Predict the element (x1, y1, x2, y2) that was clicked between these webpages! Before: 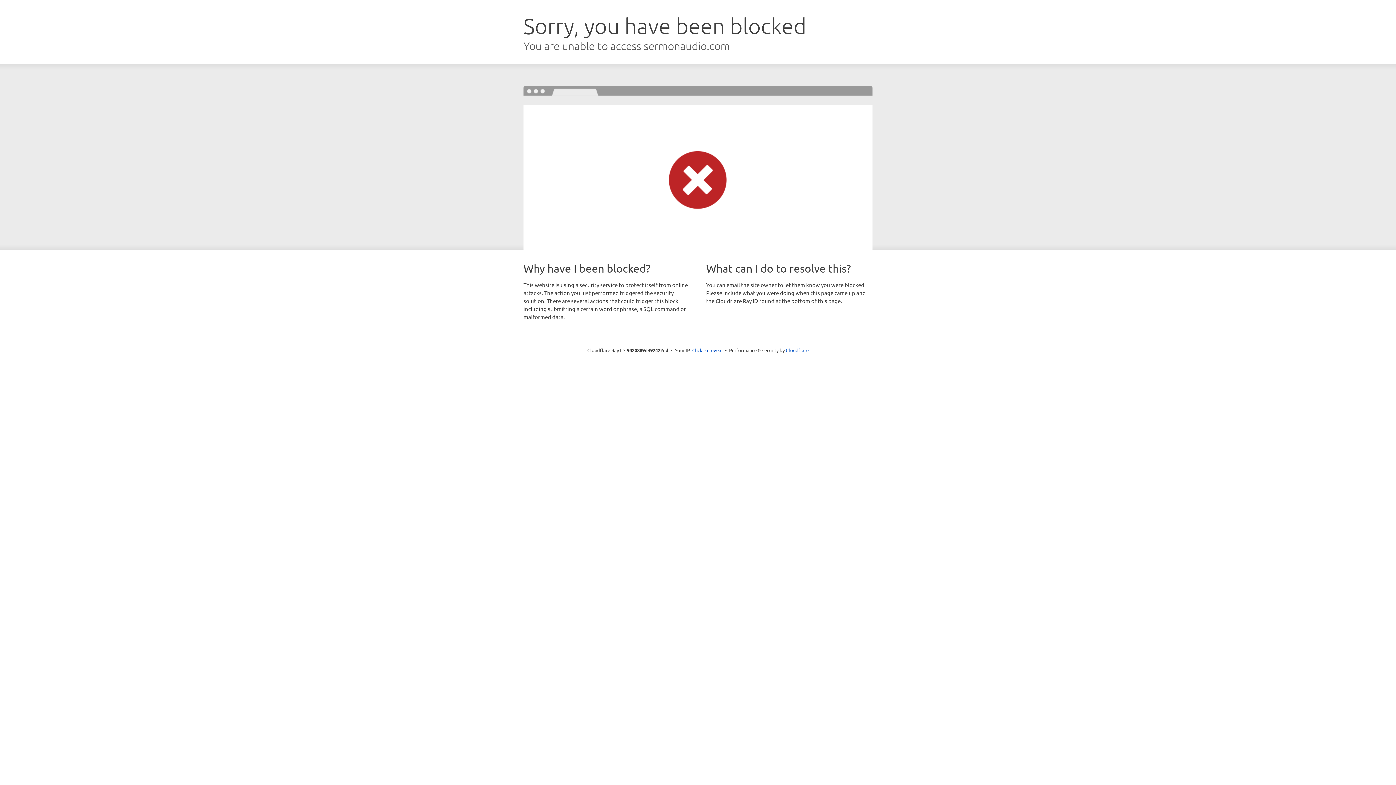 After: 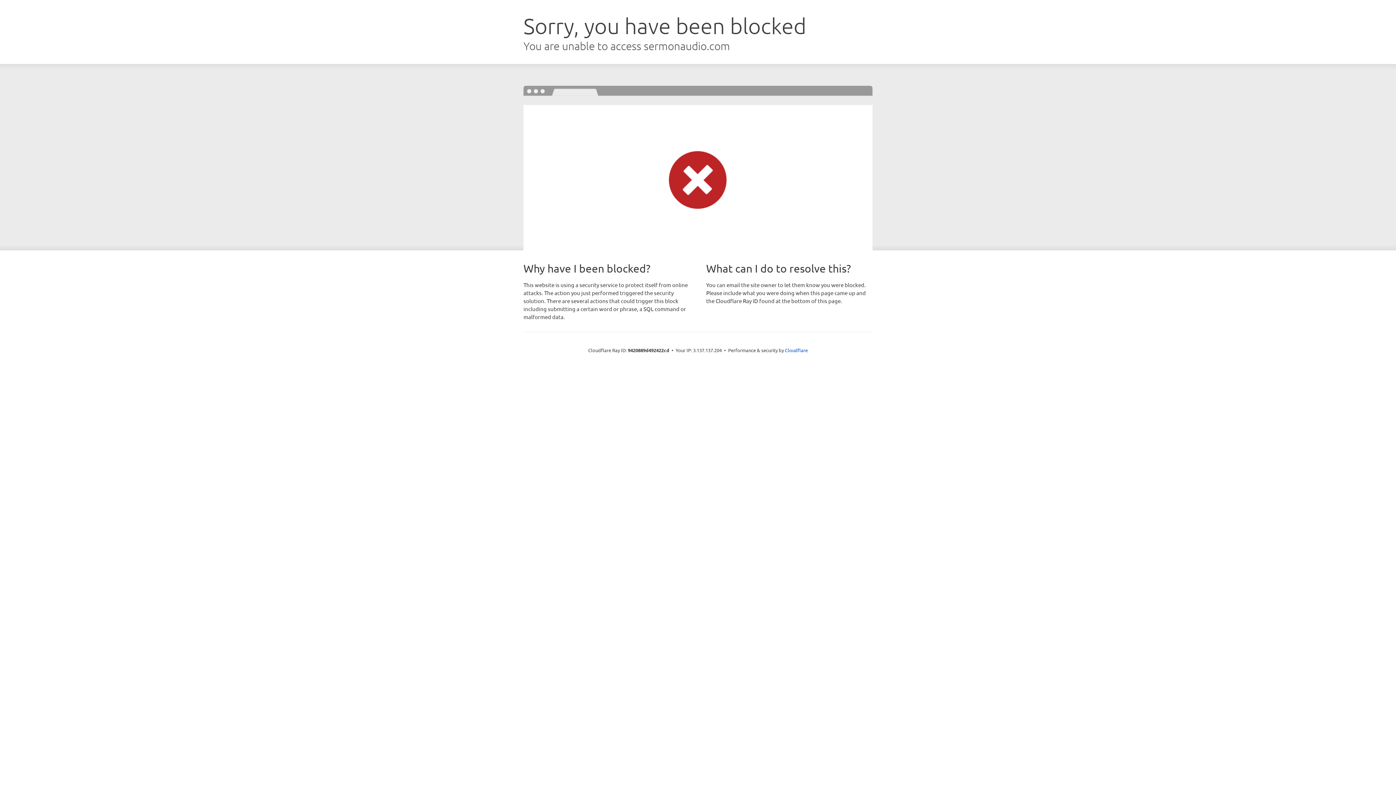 Action: bbox: (692, 346, 722, 353) label: Click to reveal